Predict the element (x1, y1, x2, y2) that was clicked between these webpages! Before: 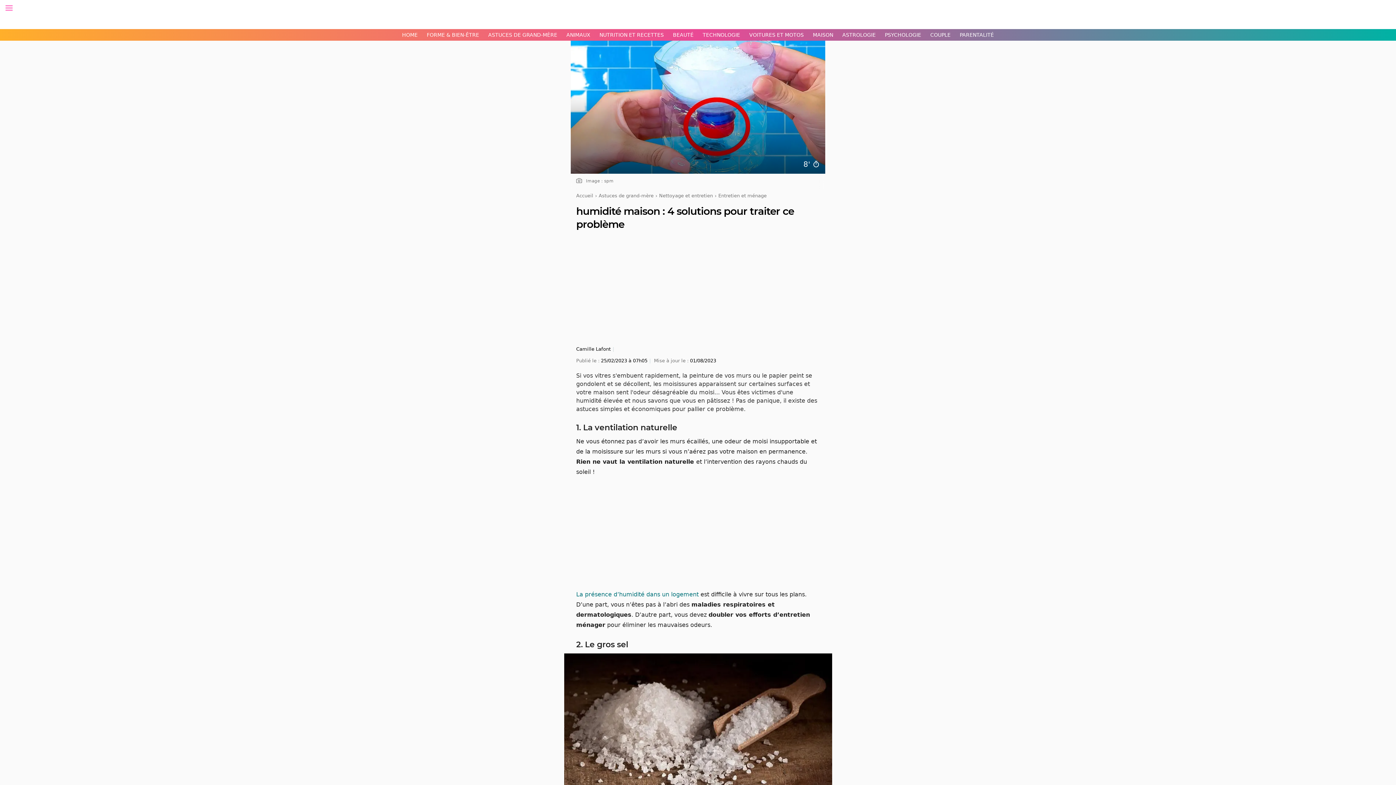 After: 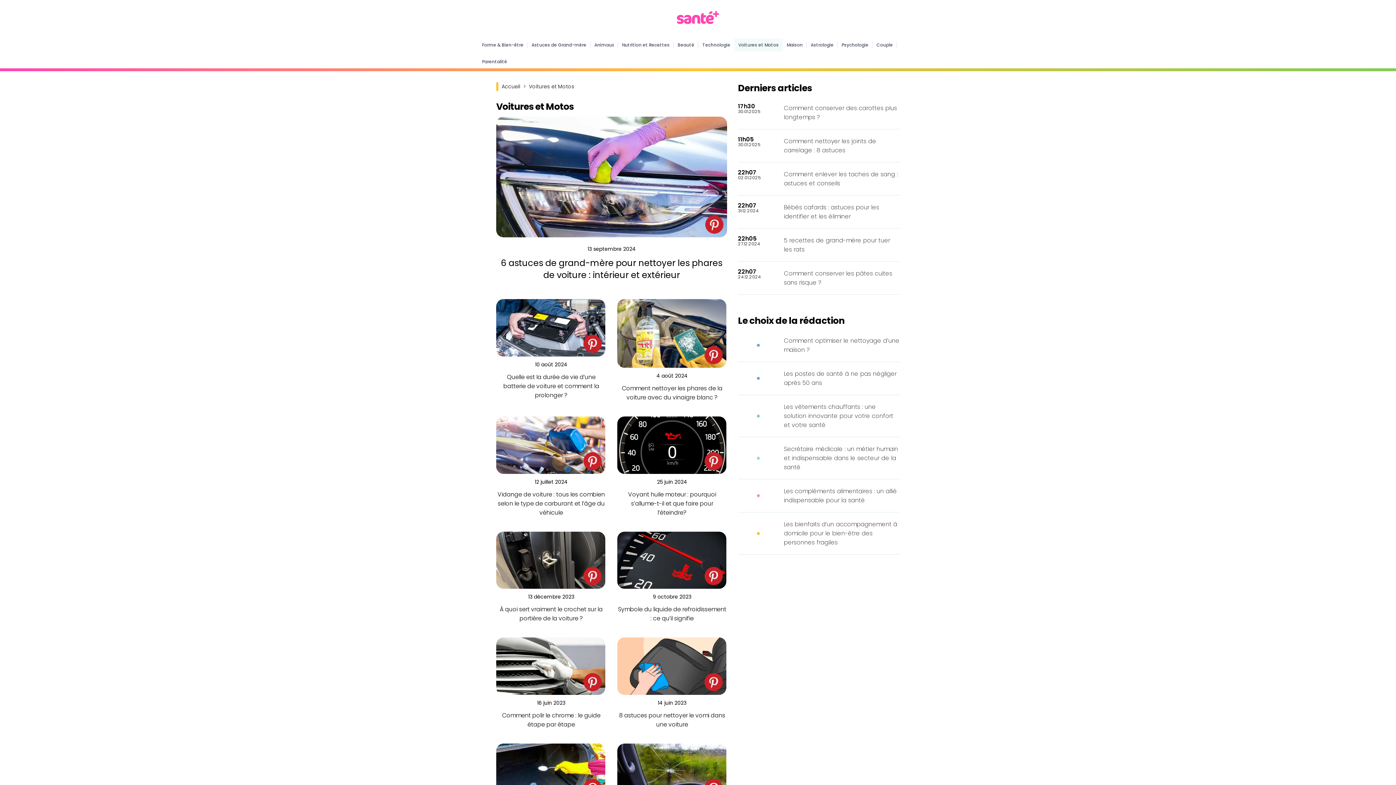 Action: bbox: (745, 29, 807, 40) label: VOITURES ET MOTOS